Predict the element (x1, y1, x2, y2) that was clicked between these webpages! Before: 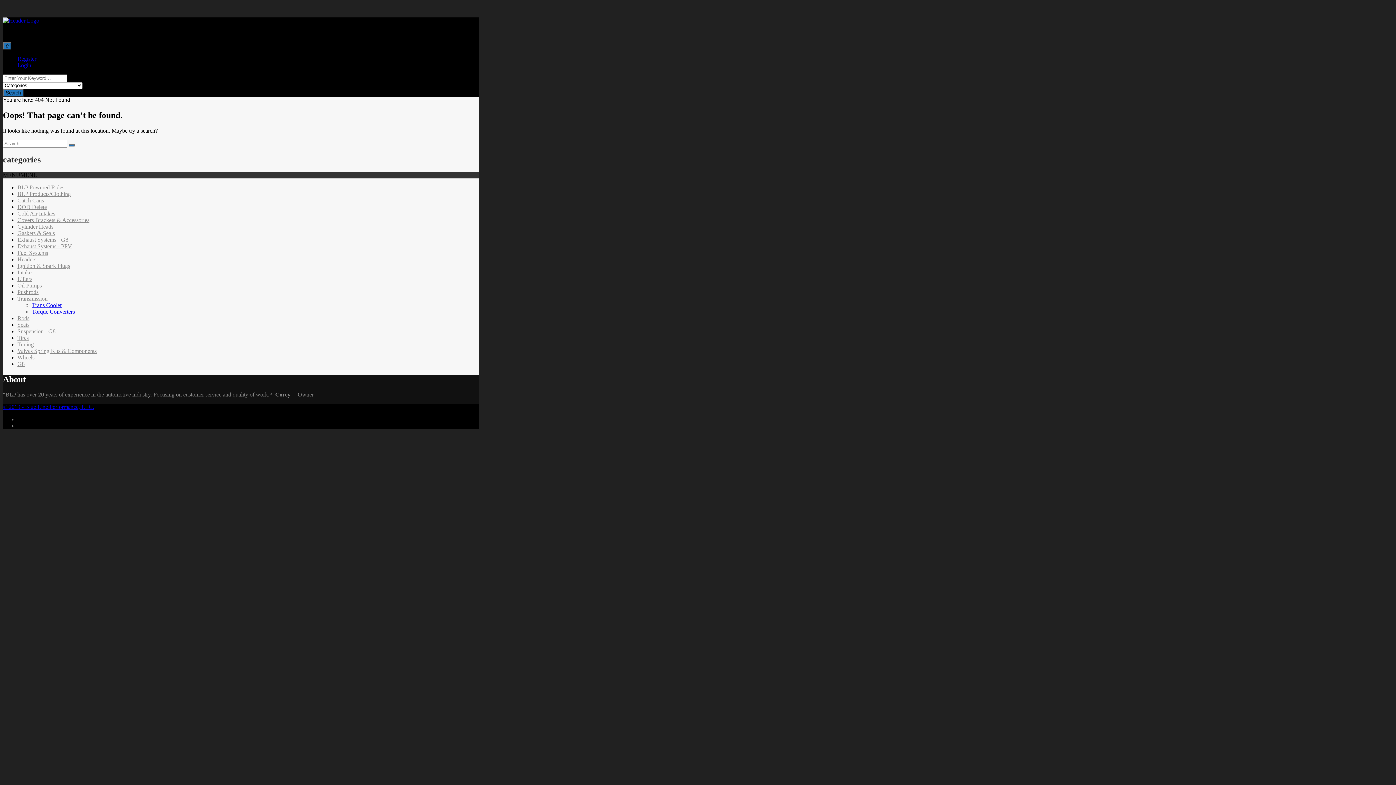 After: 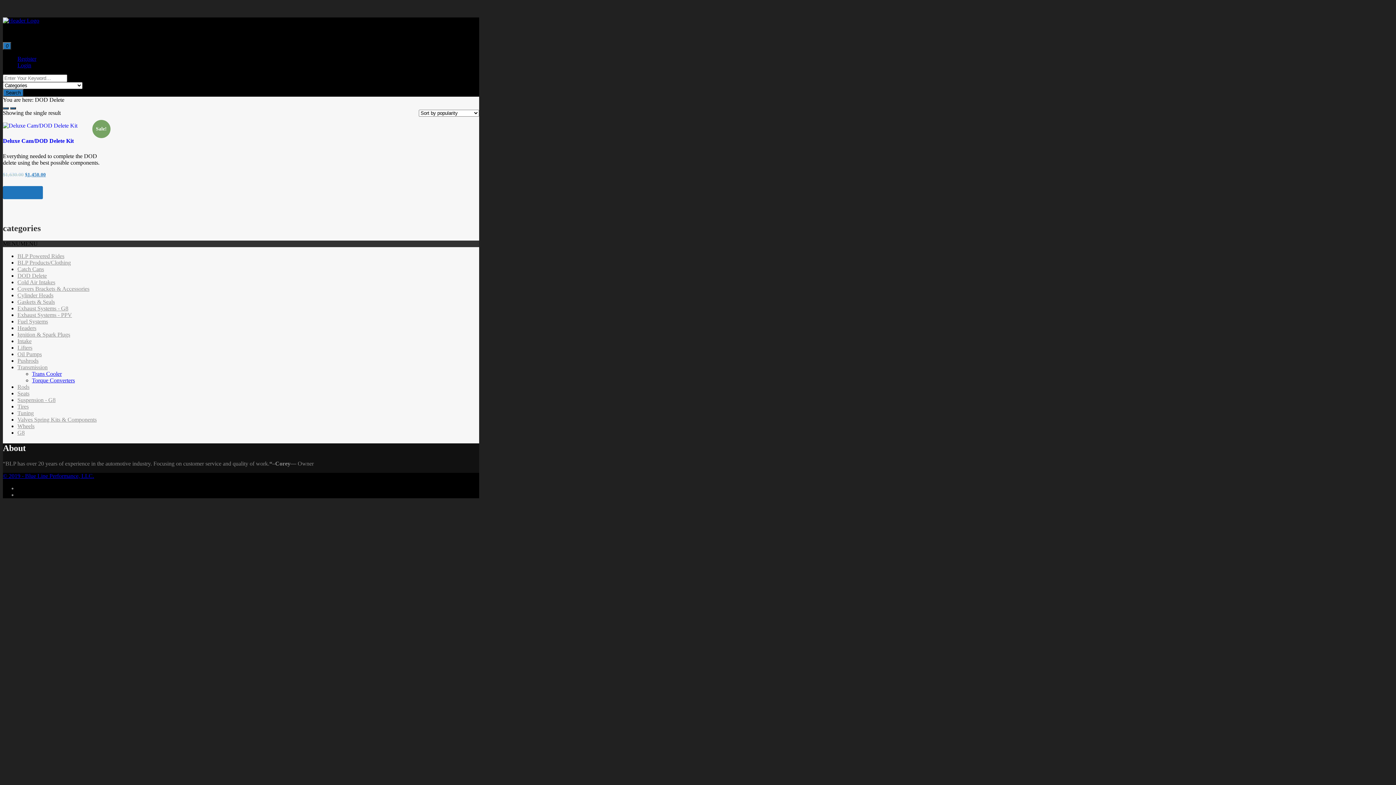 Action: bbox: (17, 203, 46, 210) label: DOD Delete